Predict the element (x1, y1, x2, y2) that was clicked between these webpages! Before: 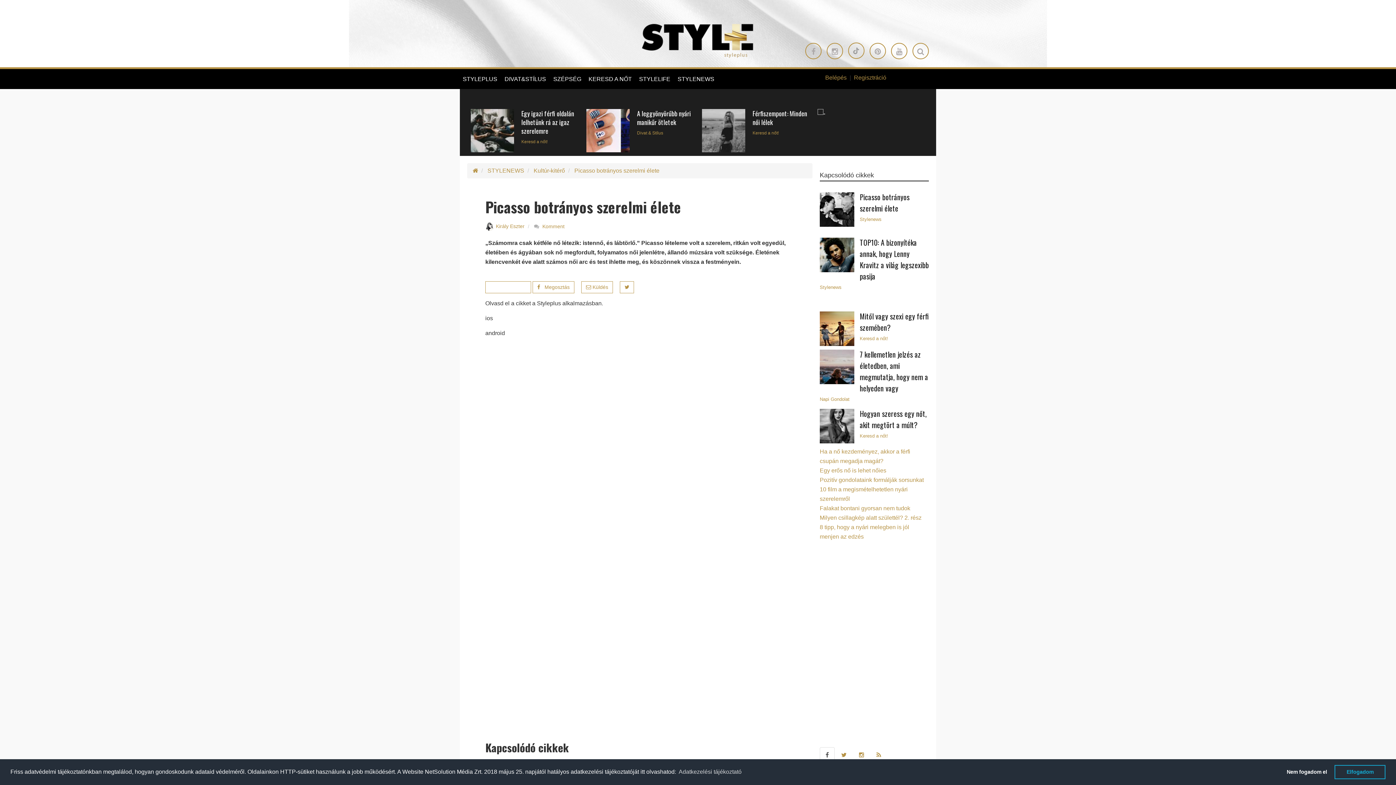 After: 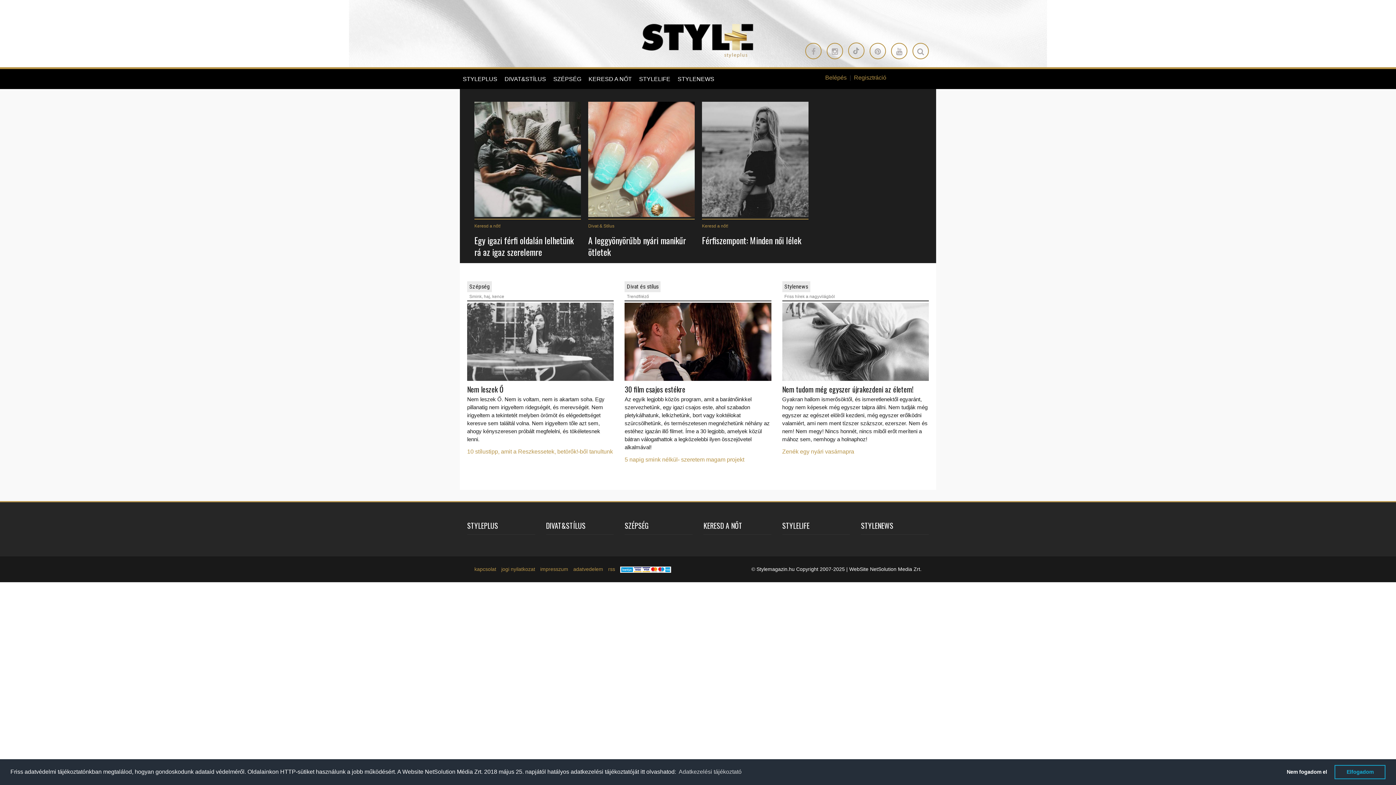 Action: bbox: (472, 167, 478, 173)